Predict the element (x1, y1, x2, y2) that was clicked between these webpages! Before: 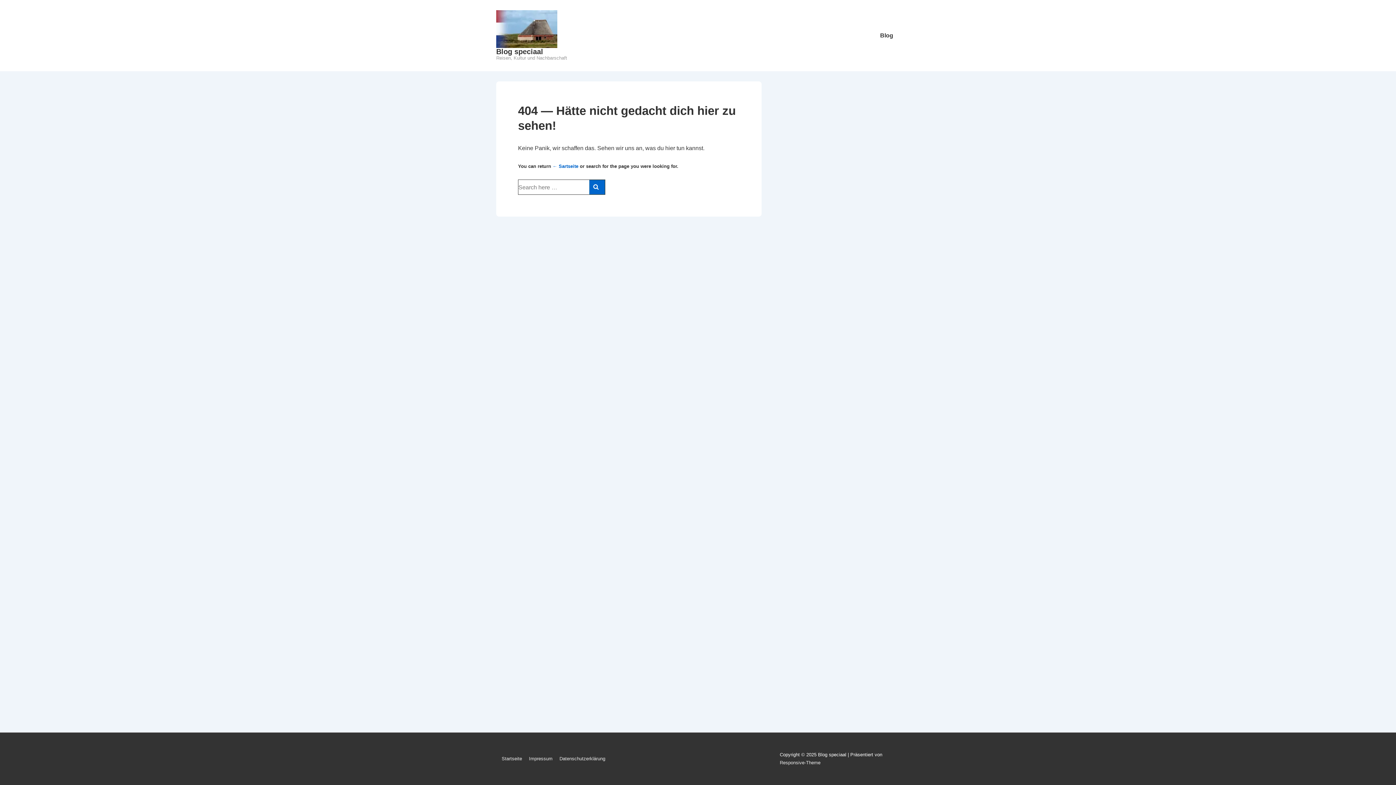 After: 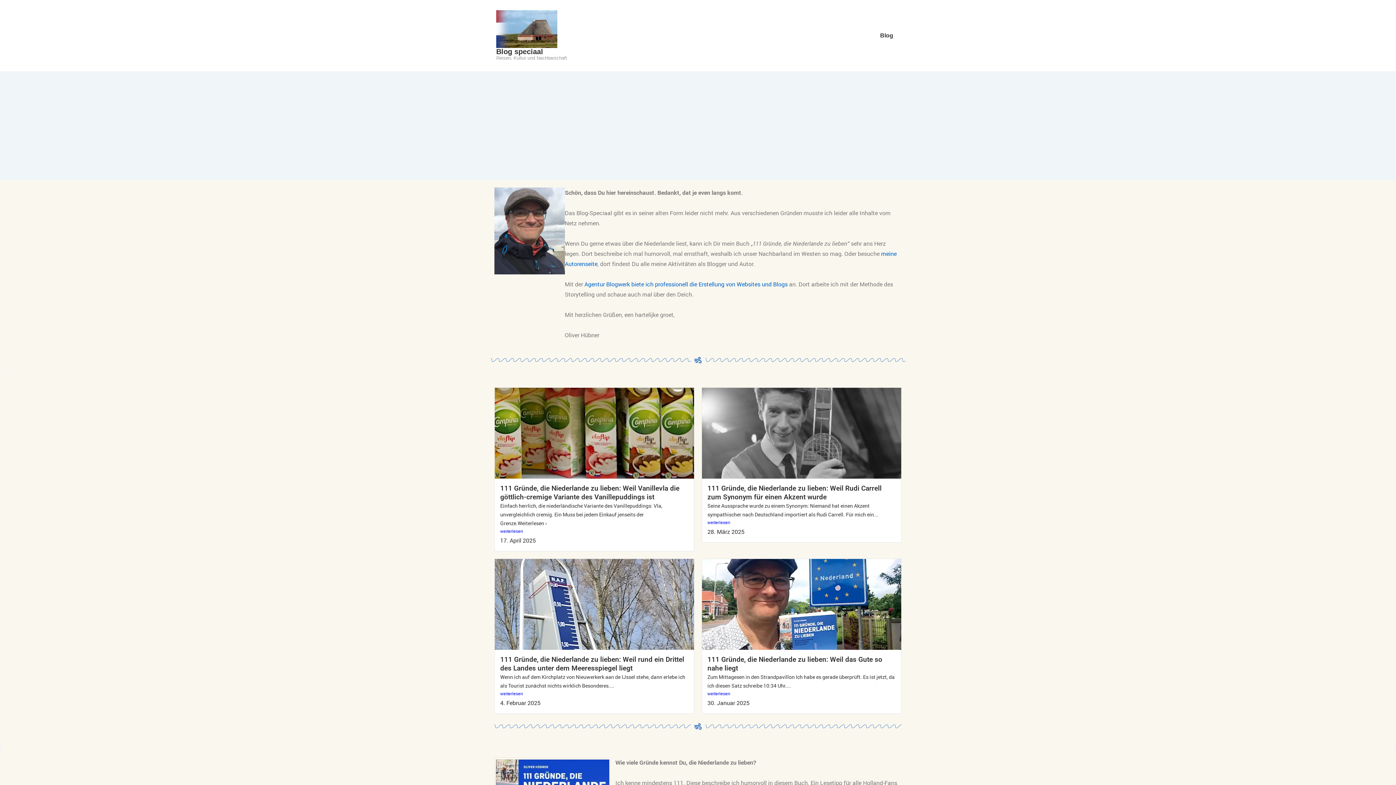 Action: bbox: (496, 47, 543, 55) label: Blog speciaal